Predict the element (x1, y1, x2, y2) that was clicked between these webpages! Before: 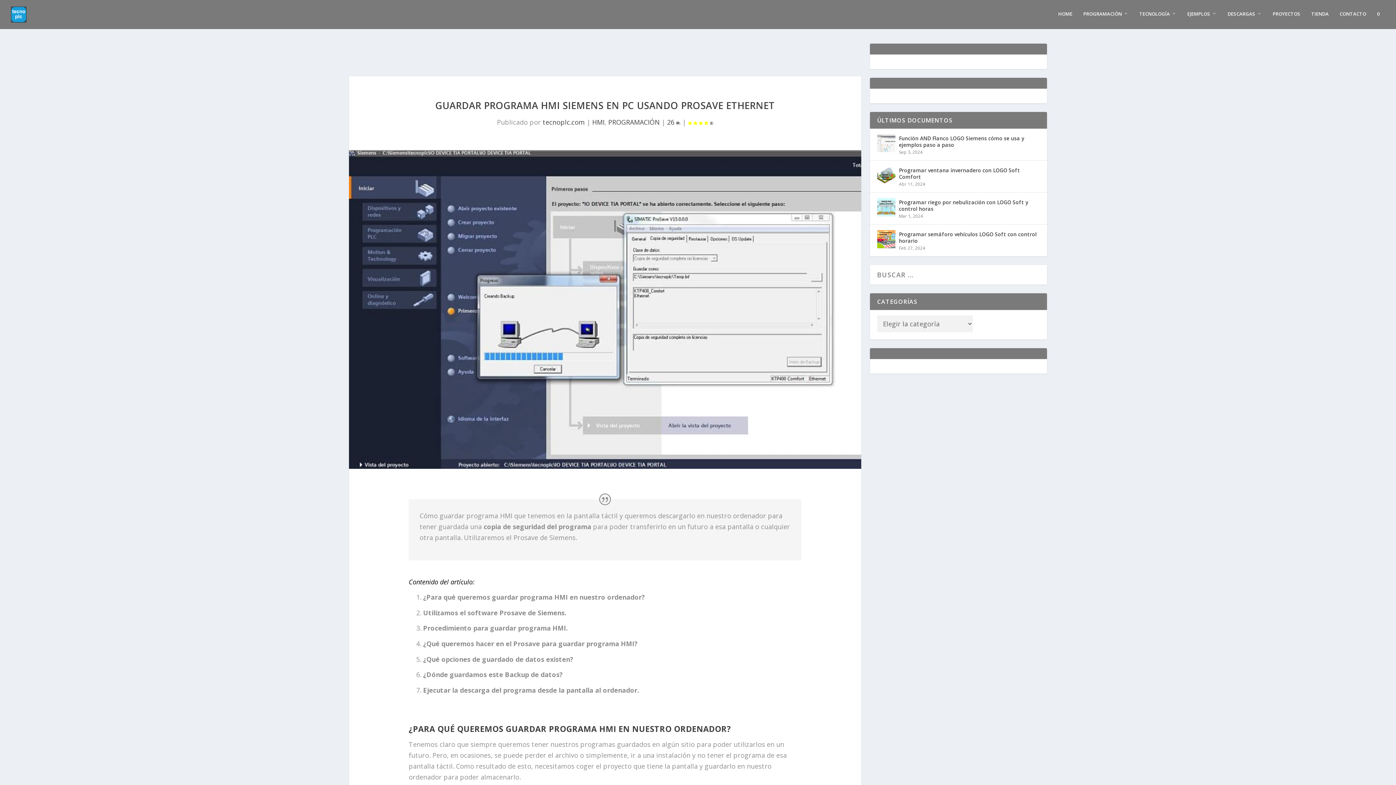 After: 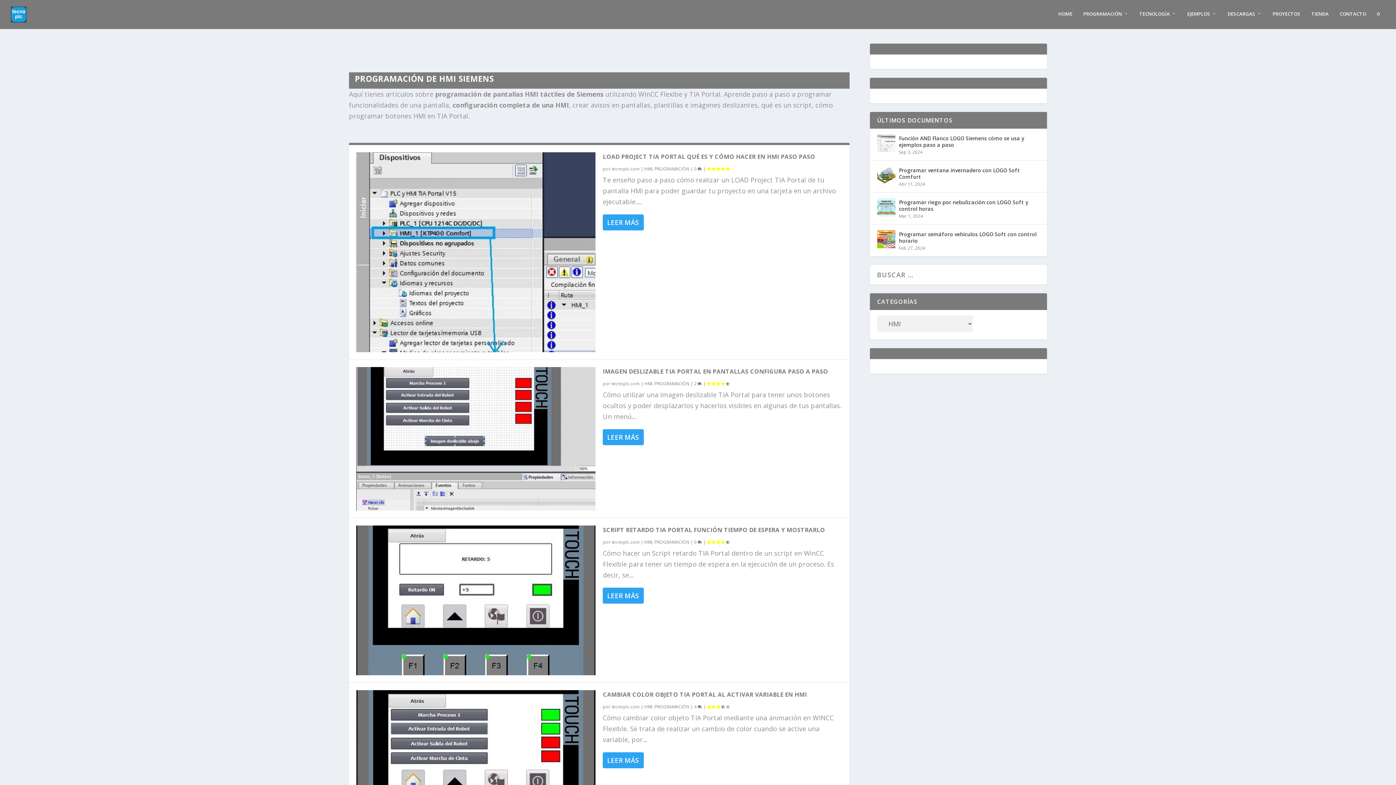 Action: bbox: (592, 117, 604, 126) label: HMI